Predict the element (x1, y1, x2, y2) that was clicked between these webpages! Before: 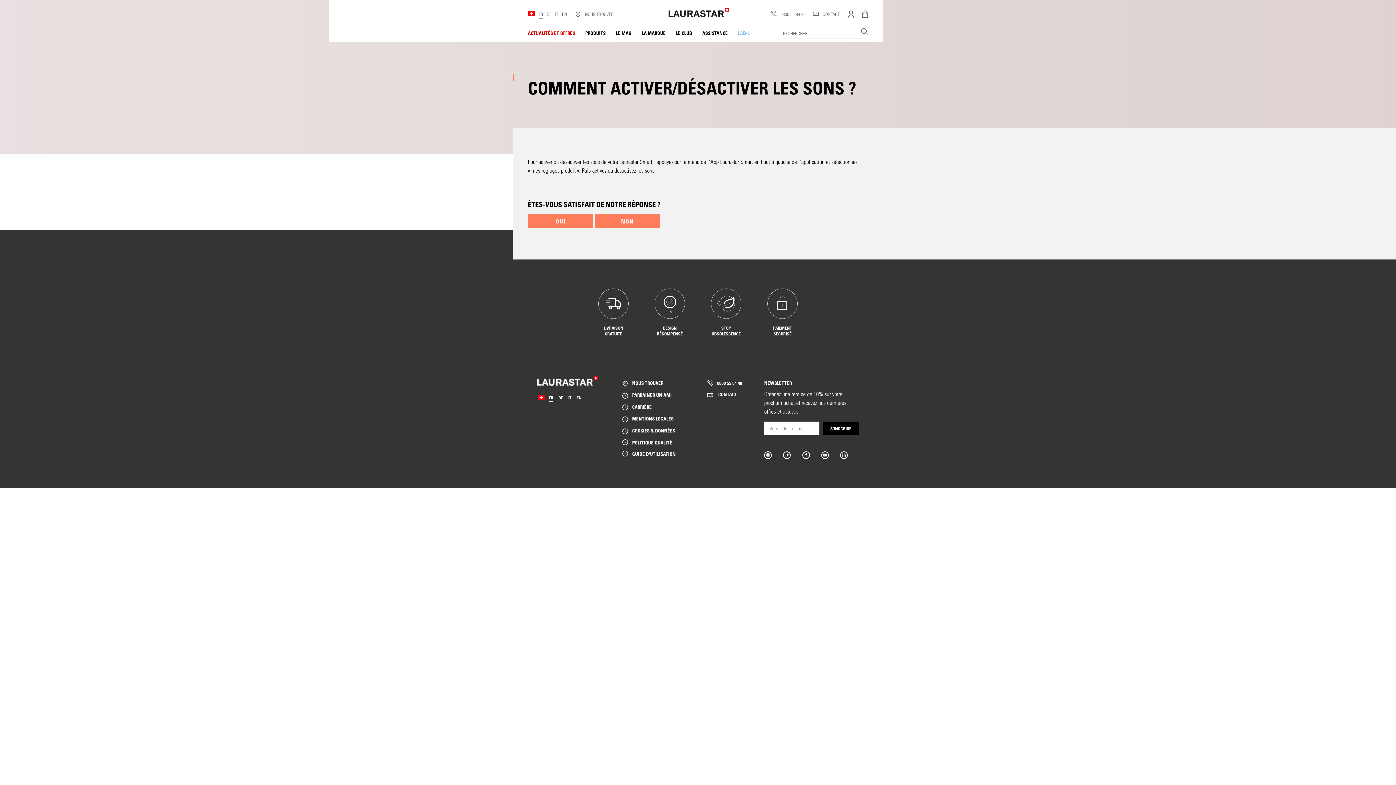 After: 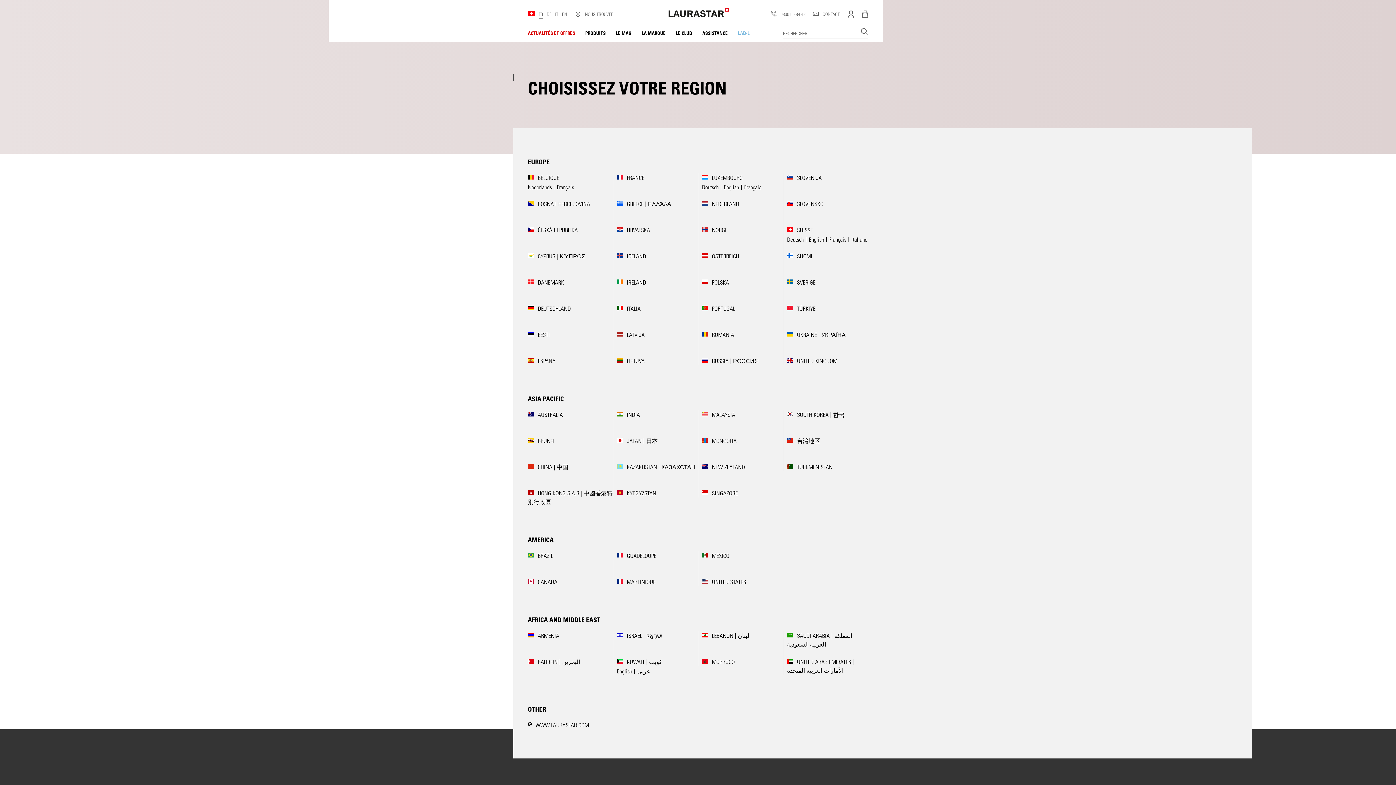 Action: bbox: (528, 11, 535, 16)